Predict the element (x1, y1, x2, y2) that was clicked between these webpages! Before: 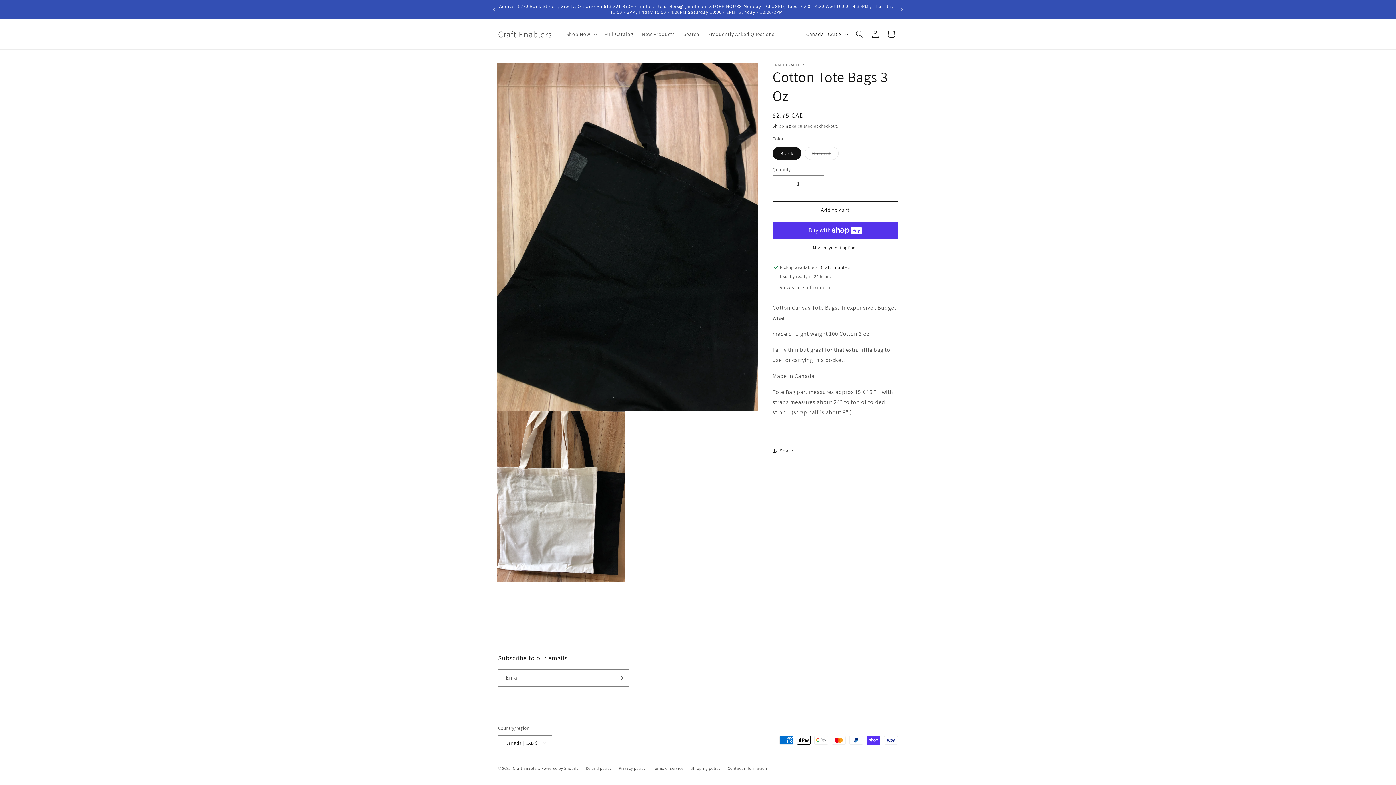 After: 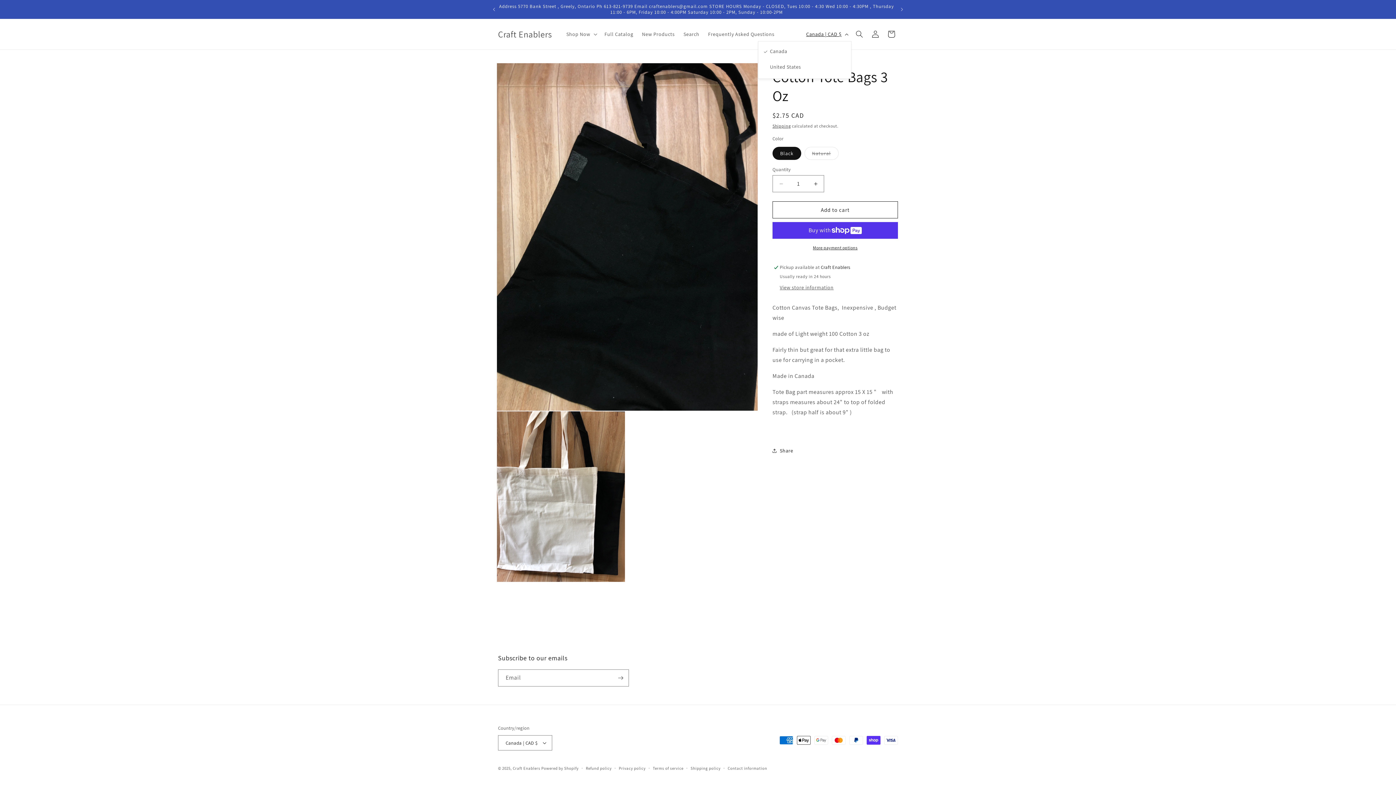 Action: bbox: (802, 27, 851, 41) label: Canada | CAD $